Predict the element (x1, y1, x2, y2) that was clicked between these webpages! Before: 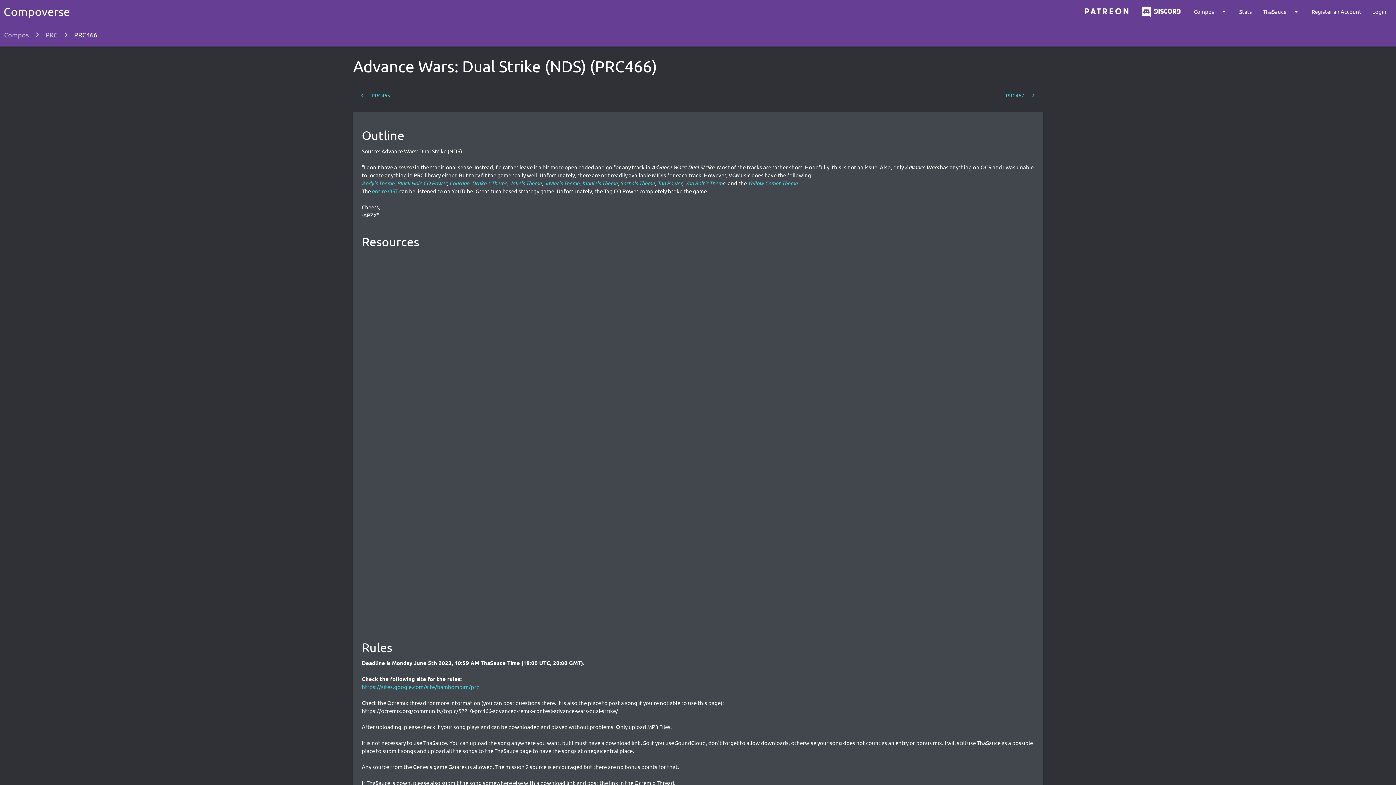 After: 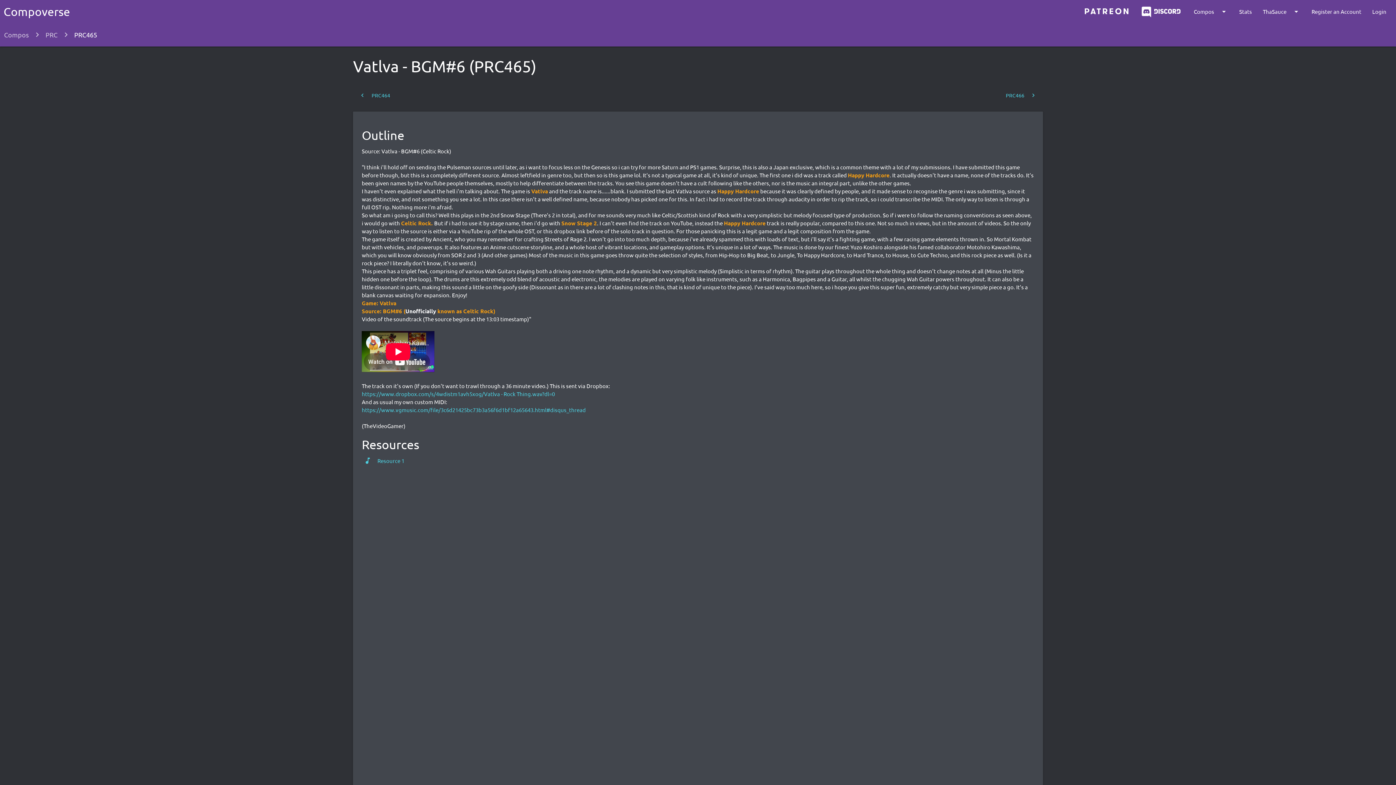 Action: bbox: (353, 88, 396, 101) label: keyboard_arrow_left
PRC465